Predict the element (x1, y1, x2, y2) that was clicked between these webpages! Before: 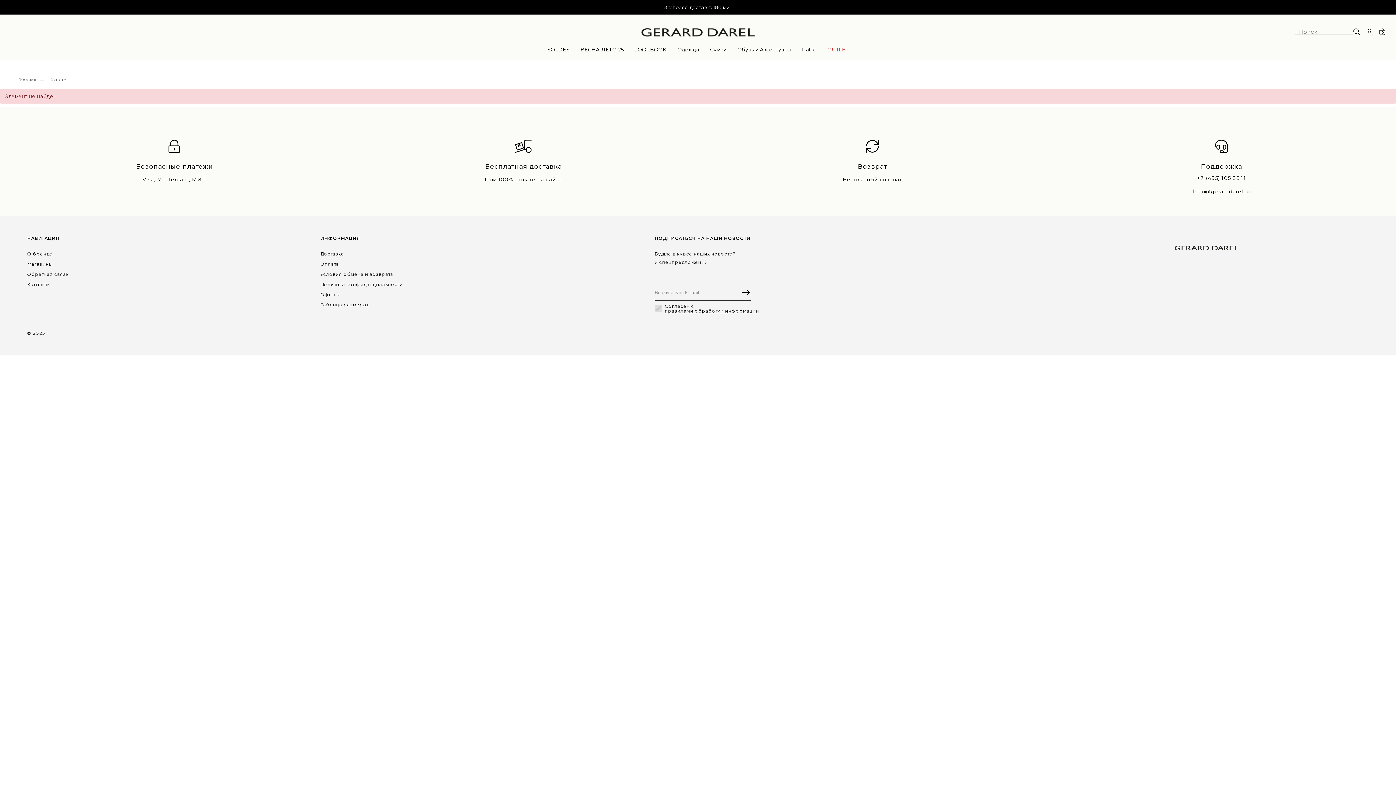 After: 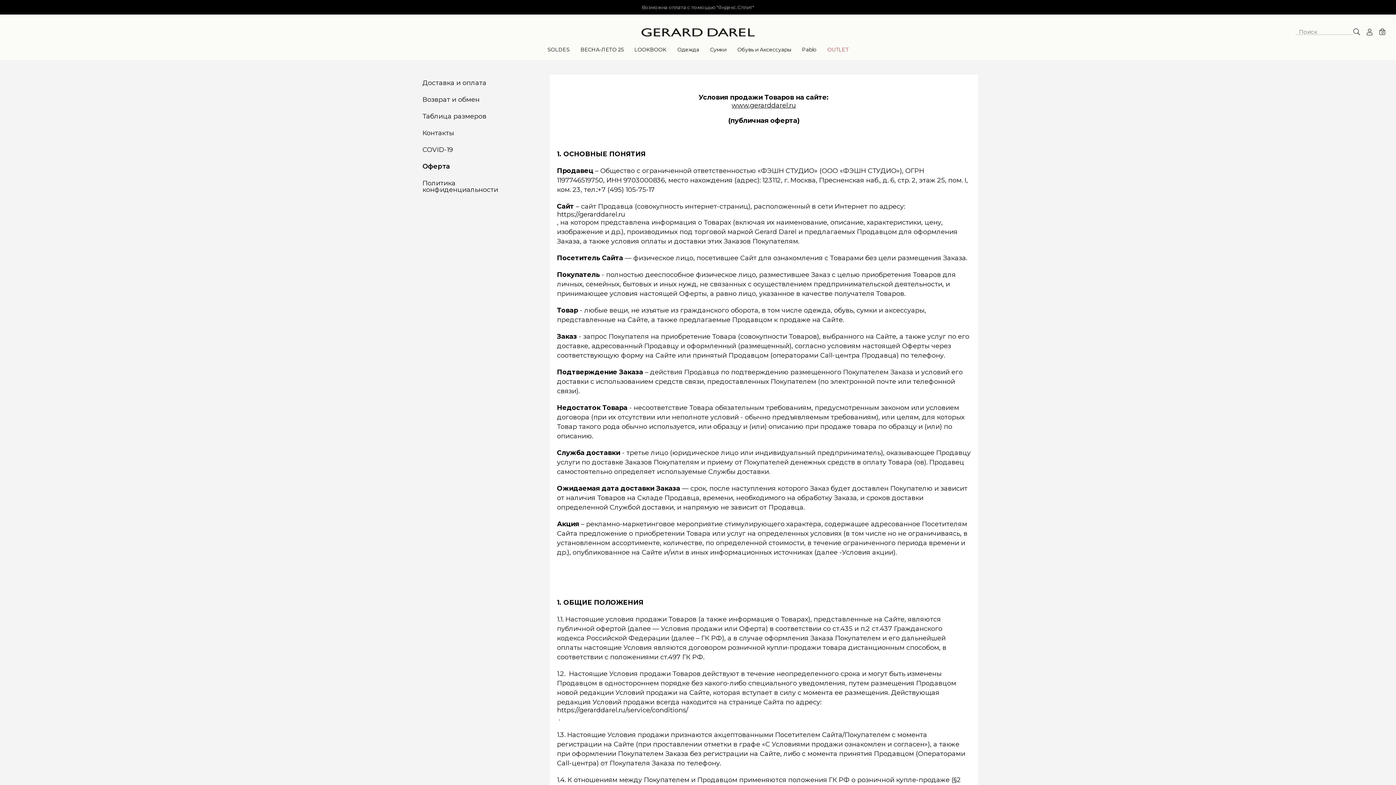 Action: bbox: (320, 290, 402, 298) label: Оферта